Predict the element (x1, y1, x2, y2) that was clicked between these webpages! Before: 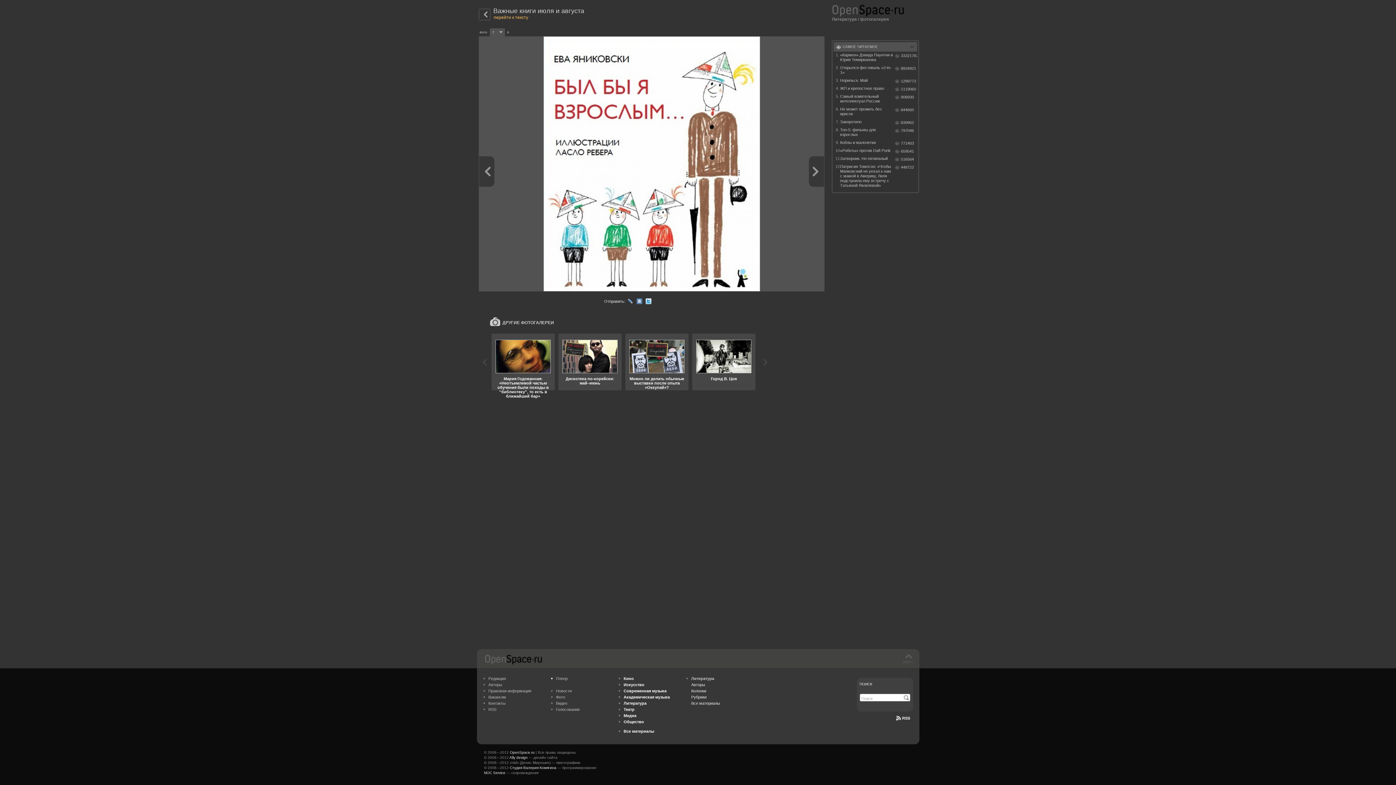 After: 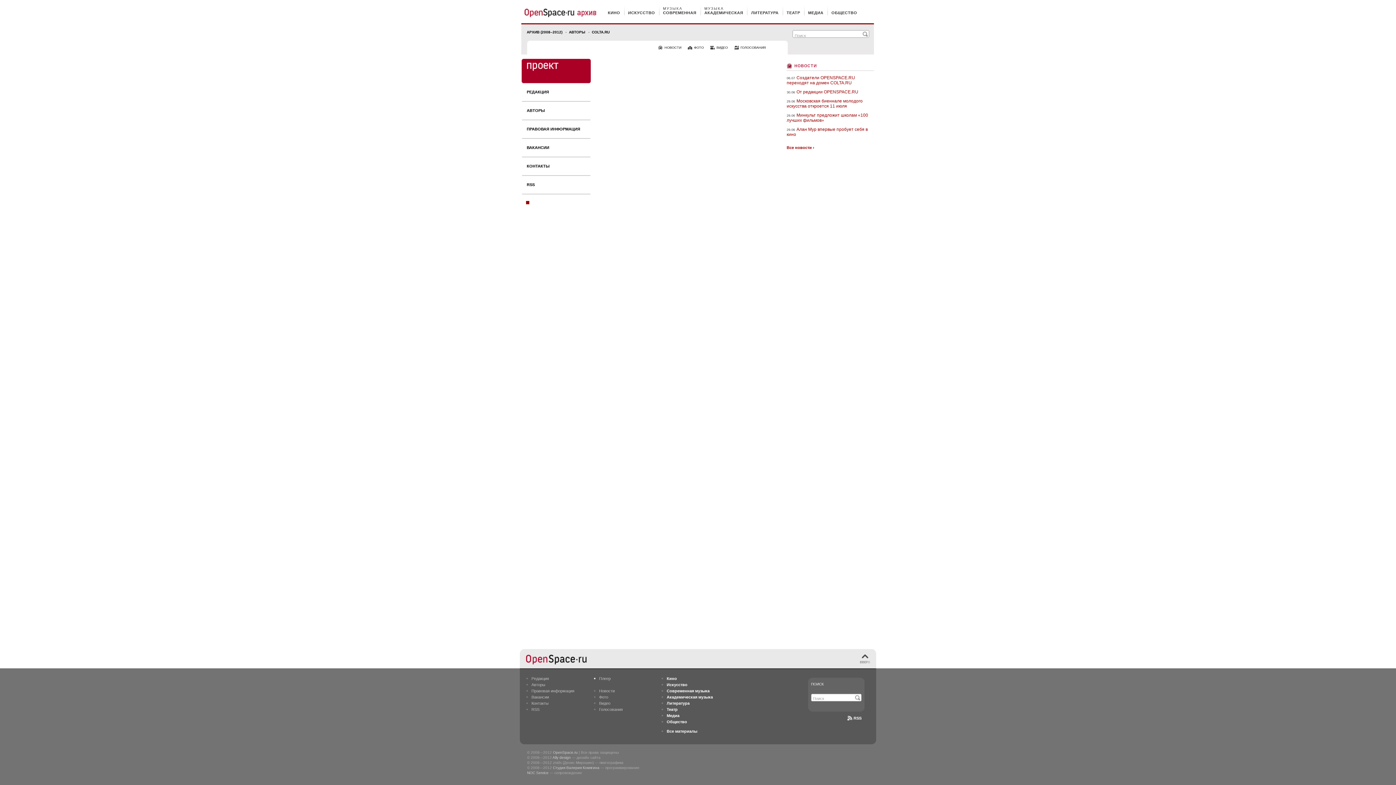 Action: label: Редакция bbox: (483, 676, 506, 681)